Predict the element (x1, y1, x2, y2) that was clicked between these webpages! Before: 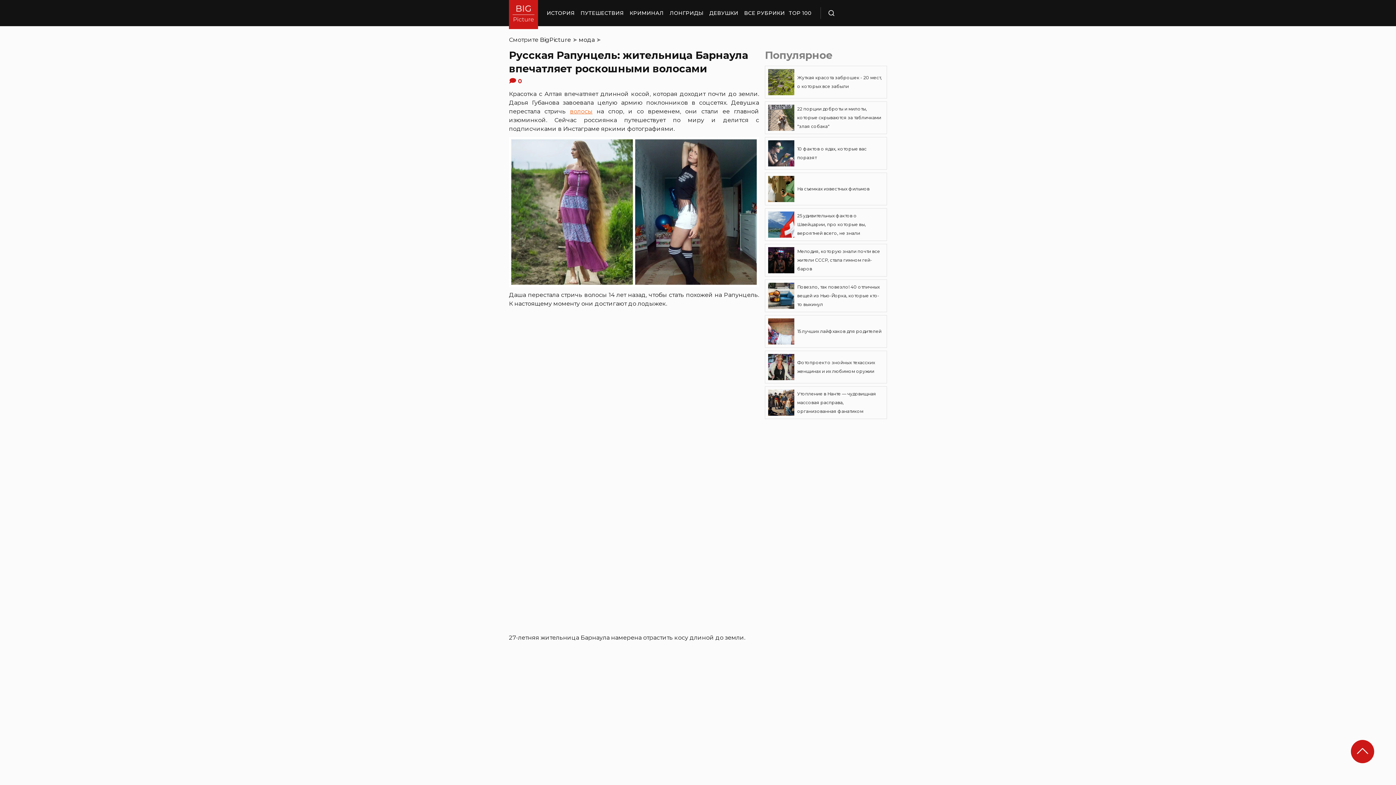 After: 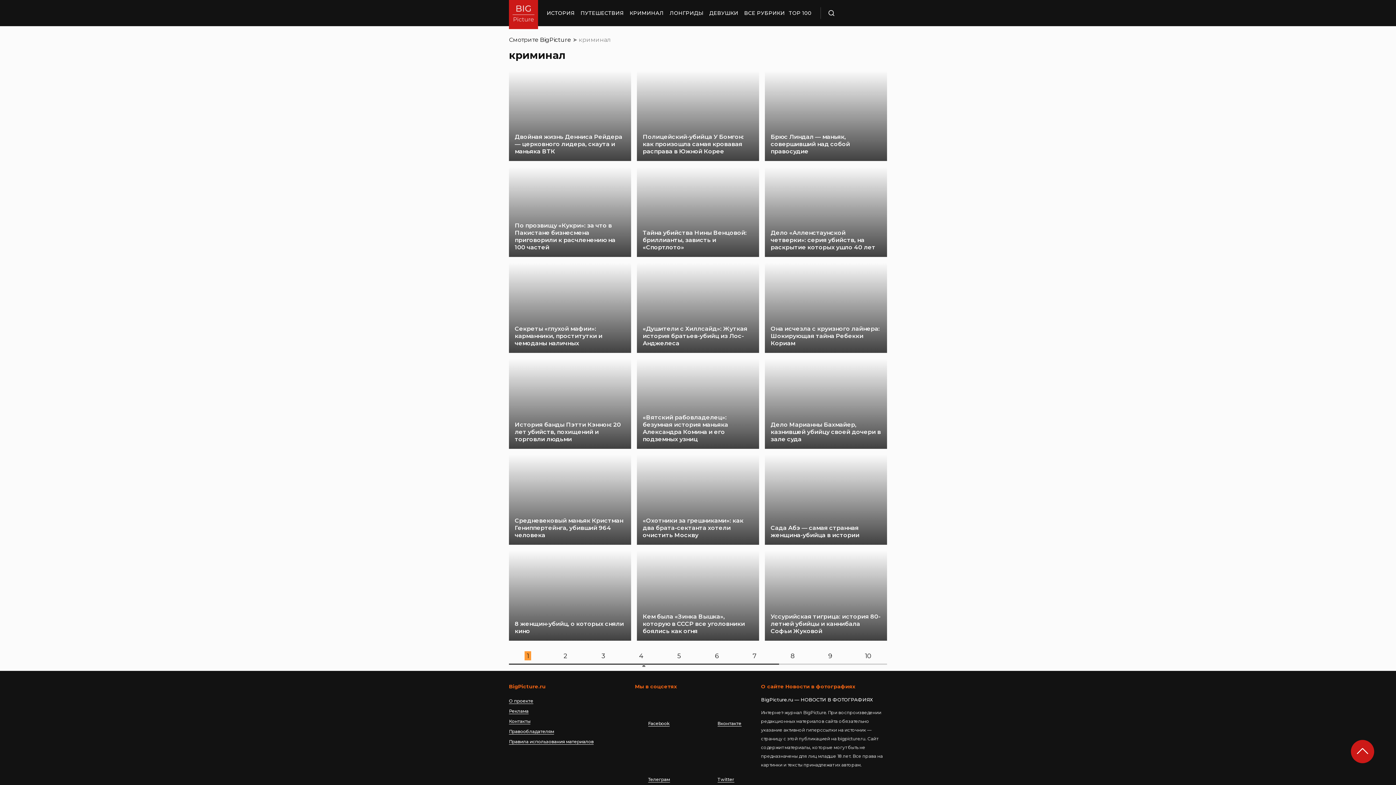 Action: label: КРИМИНАЛ bbox: (629, 0, 664, 26)